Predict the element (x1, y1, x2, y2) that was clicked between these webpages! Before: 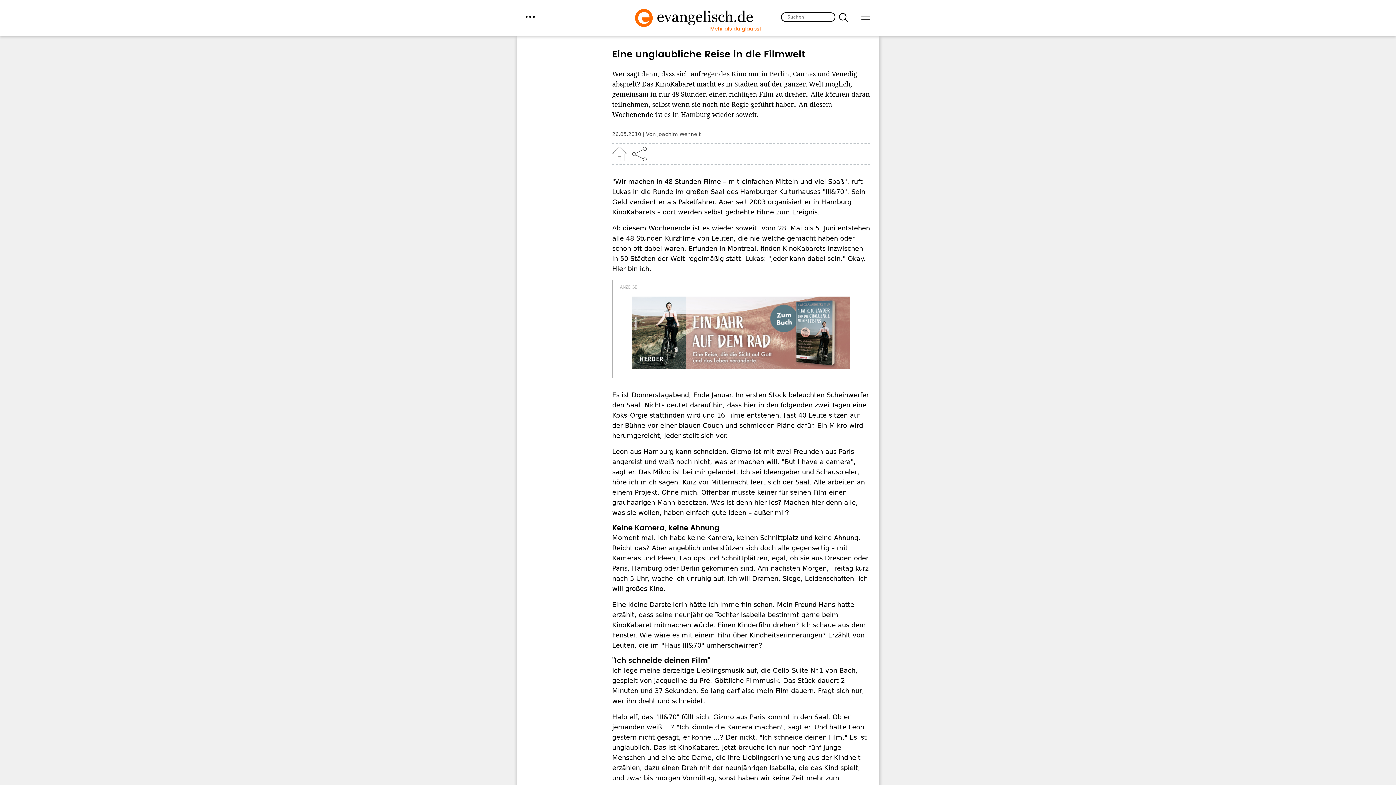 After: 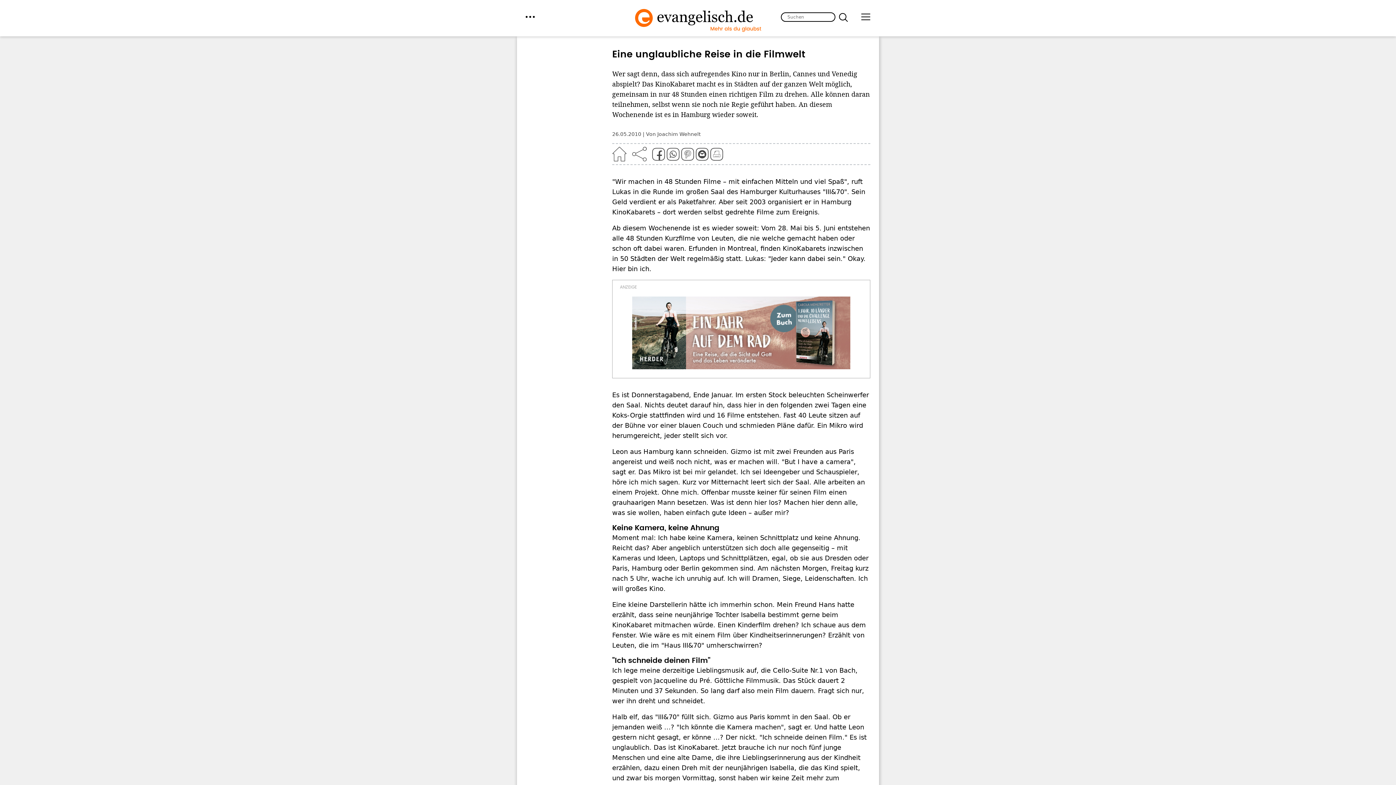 Action: bbox: (632, 146, 646, 161)